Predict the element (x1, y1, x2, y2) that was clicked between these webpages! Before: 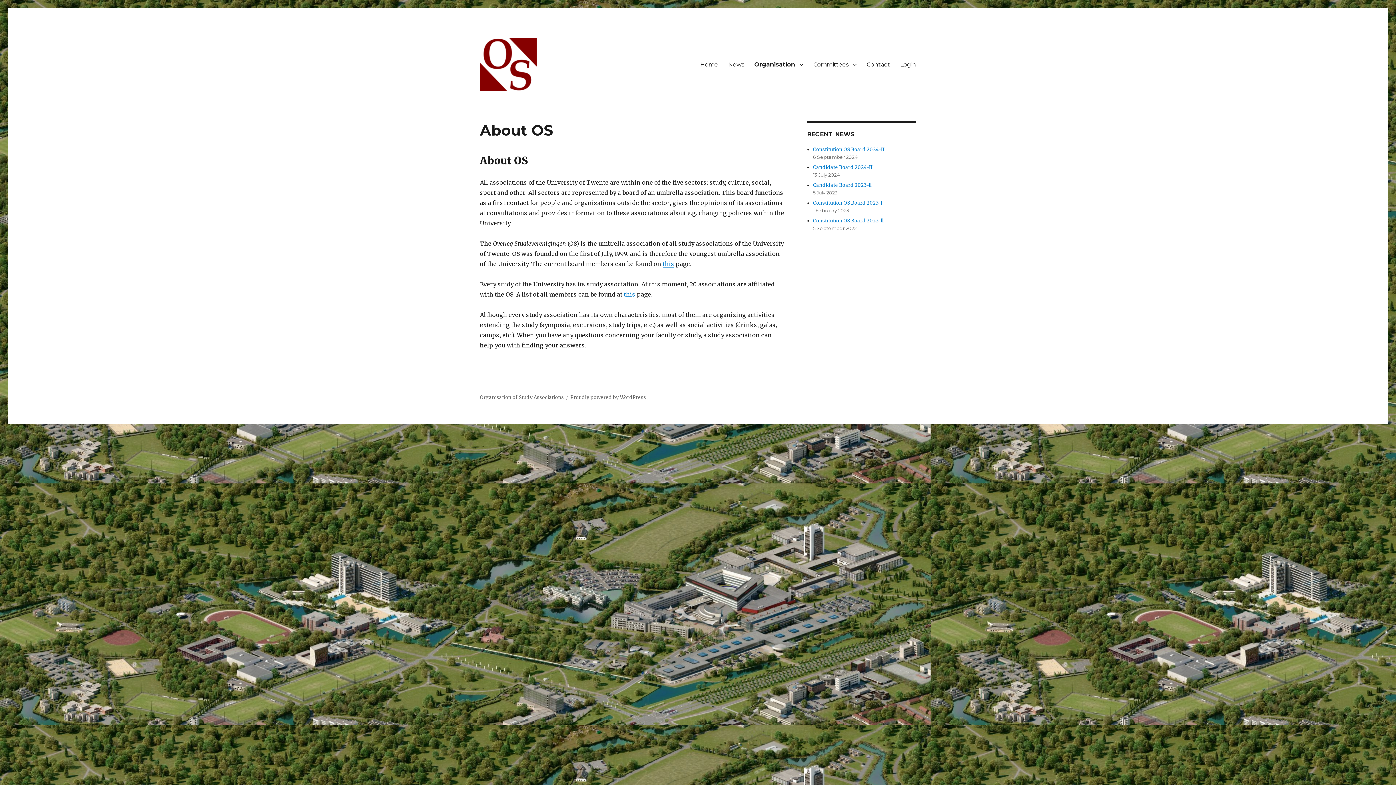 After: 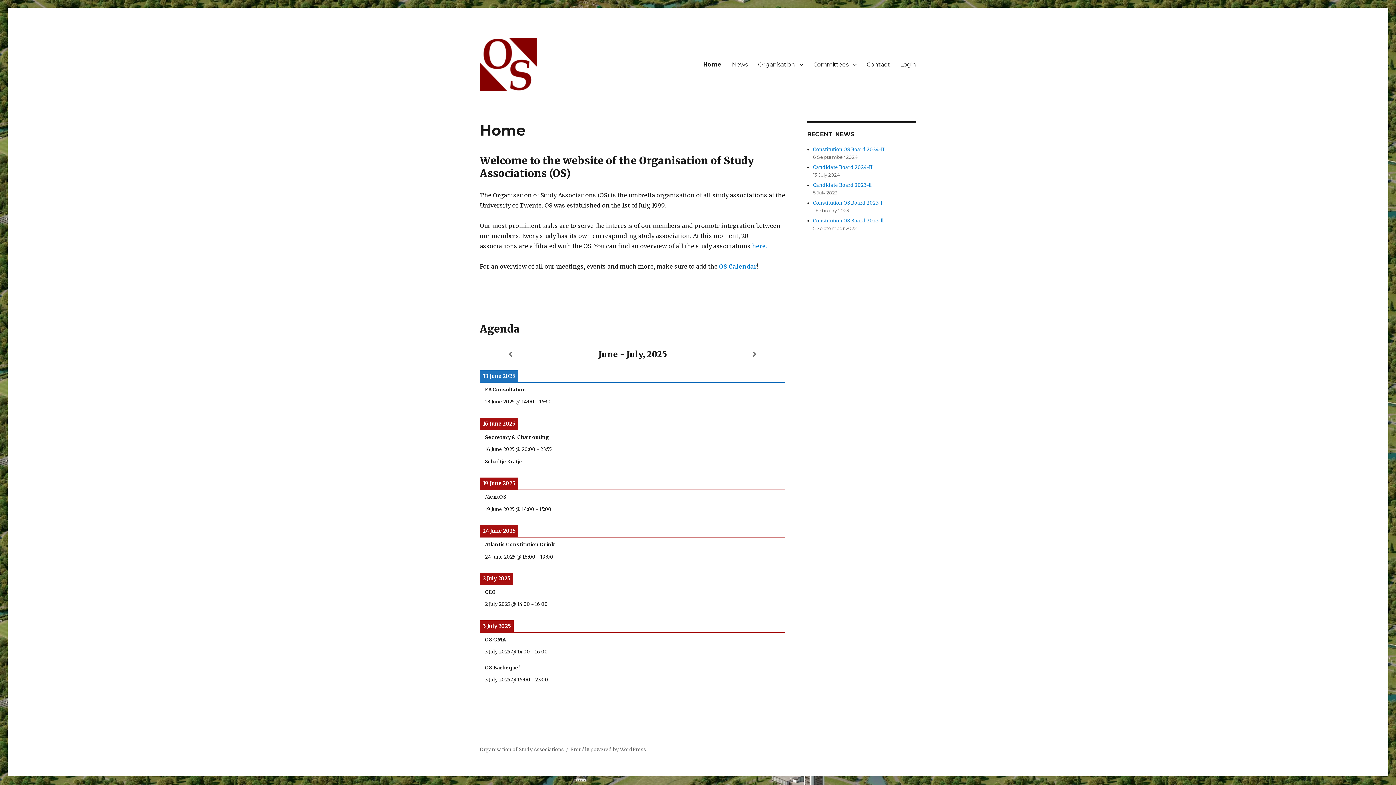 Action: bbox: (695, 56, 723, 72) label: Home